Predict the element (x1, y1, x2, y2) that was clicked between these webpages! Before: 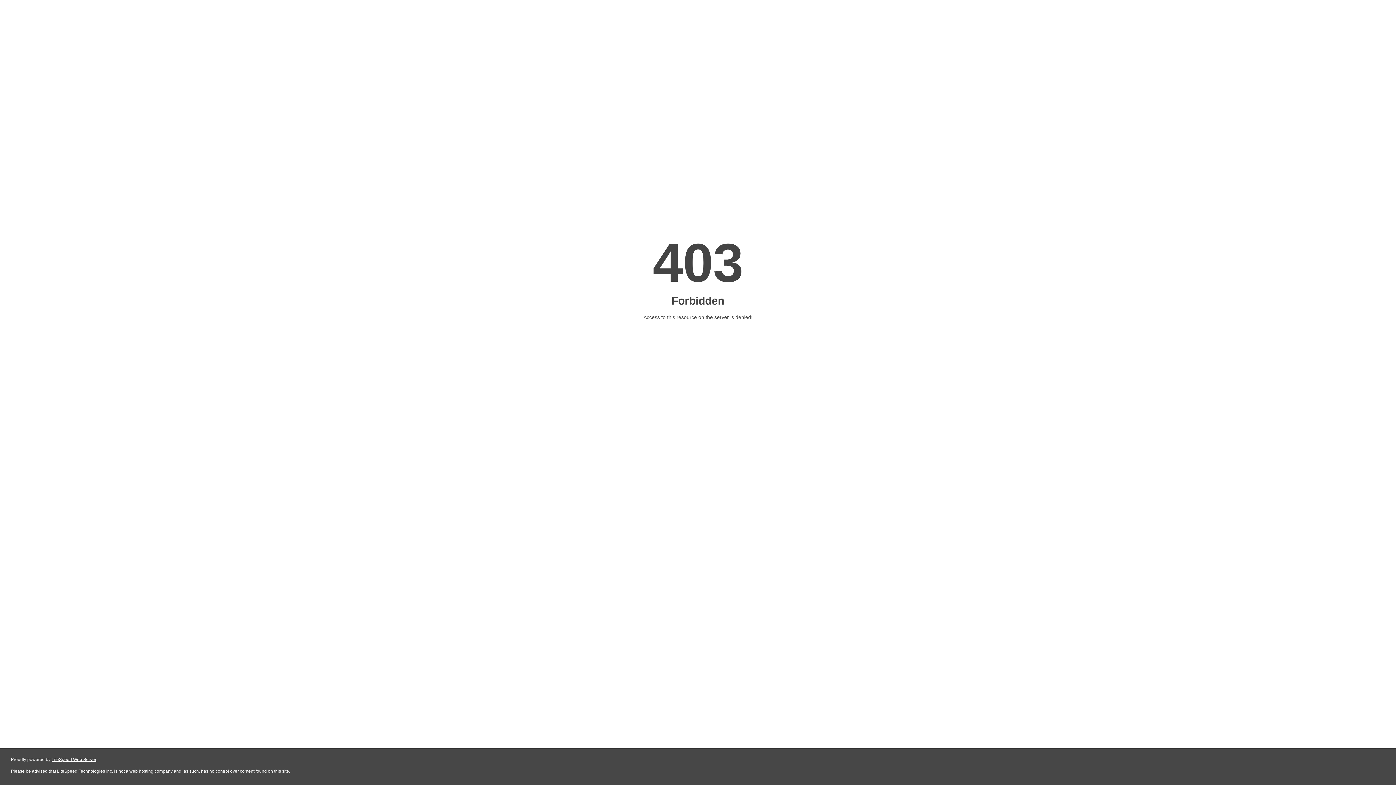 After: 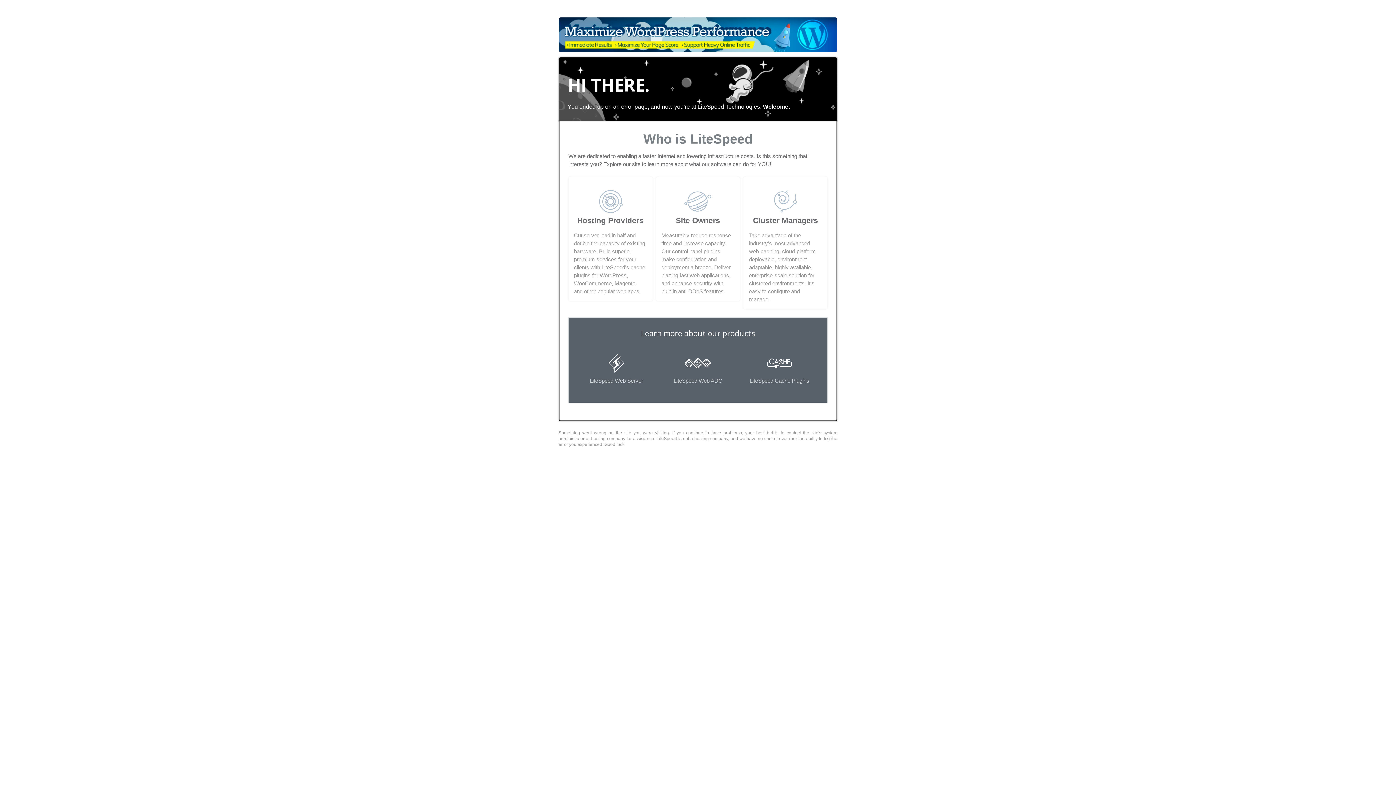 Action: label: LiteSpeed Web Server bbox: (51, 757, 96, 762)